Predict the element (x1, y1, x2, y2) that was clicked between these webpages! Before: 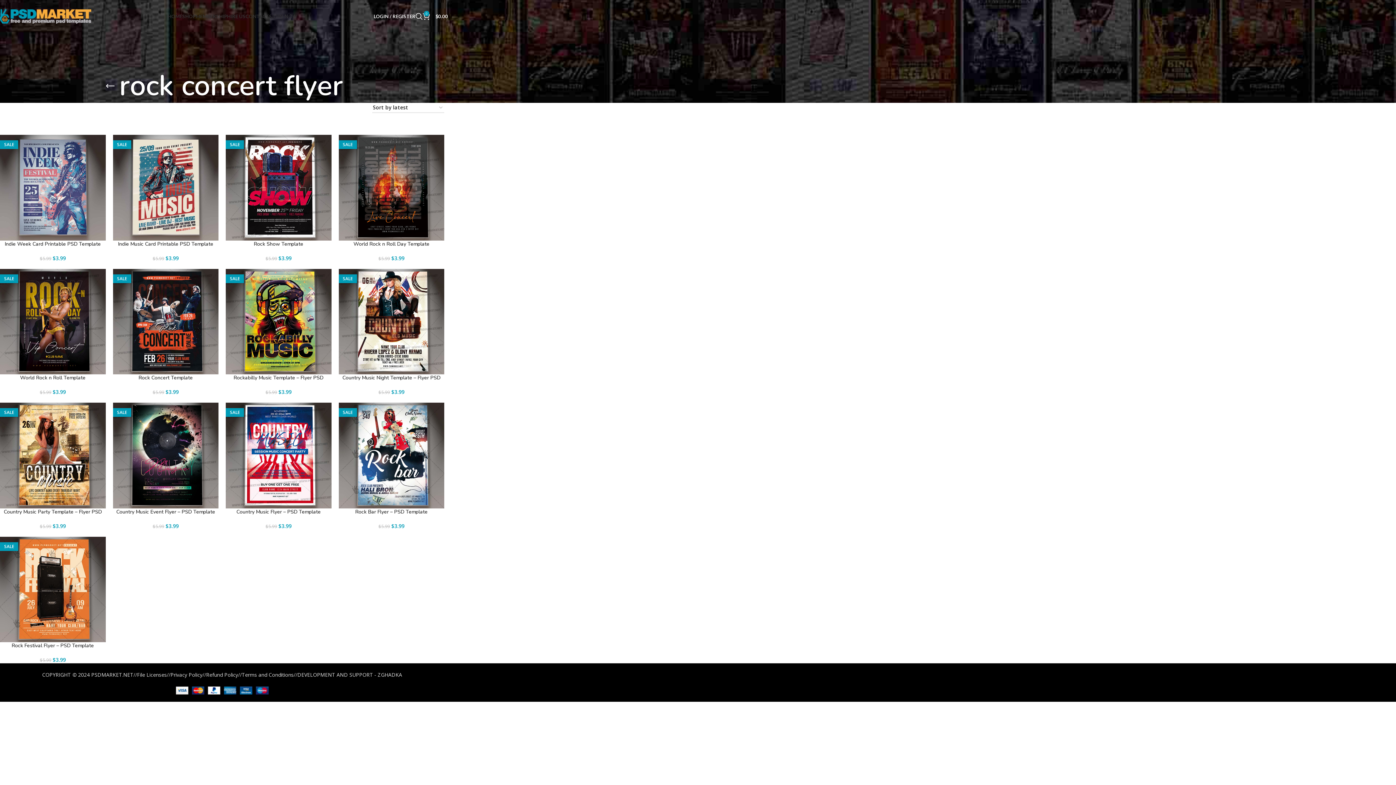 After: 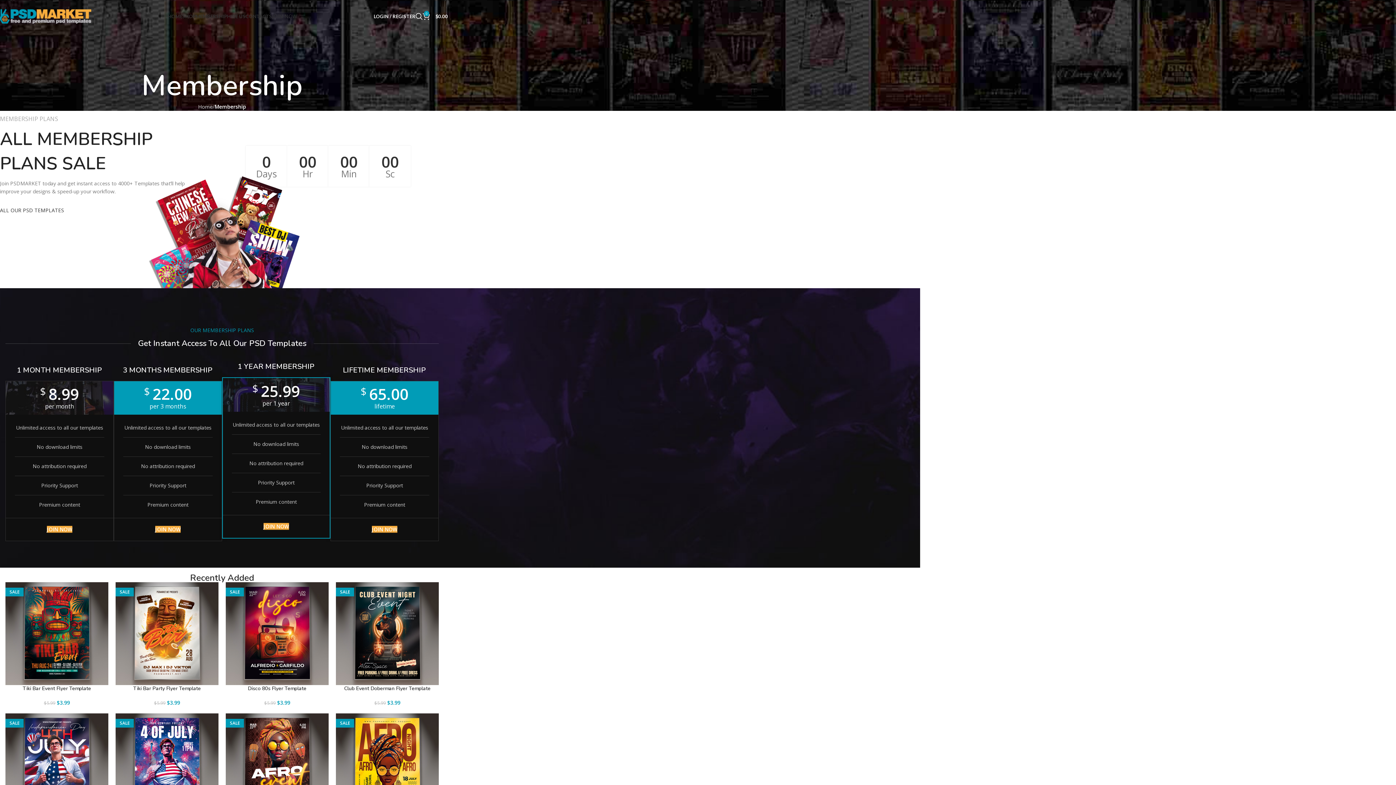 Action: label: JOIN NOW bbox: (272, 12, 297, 19)